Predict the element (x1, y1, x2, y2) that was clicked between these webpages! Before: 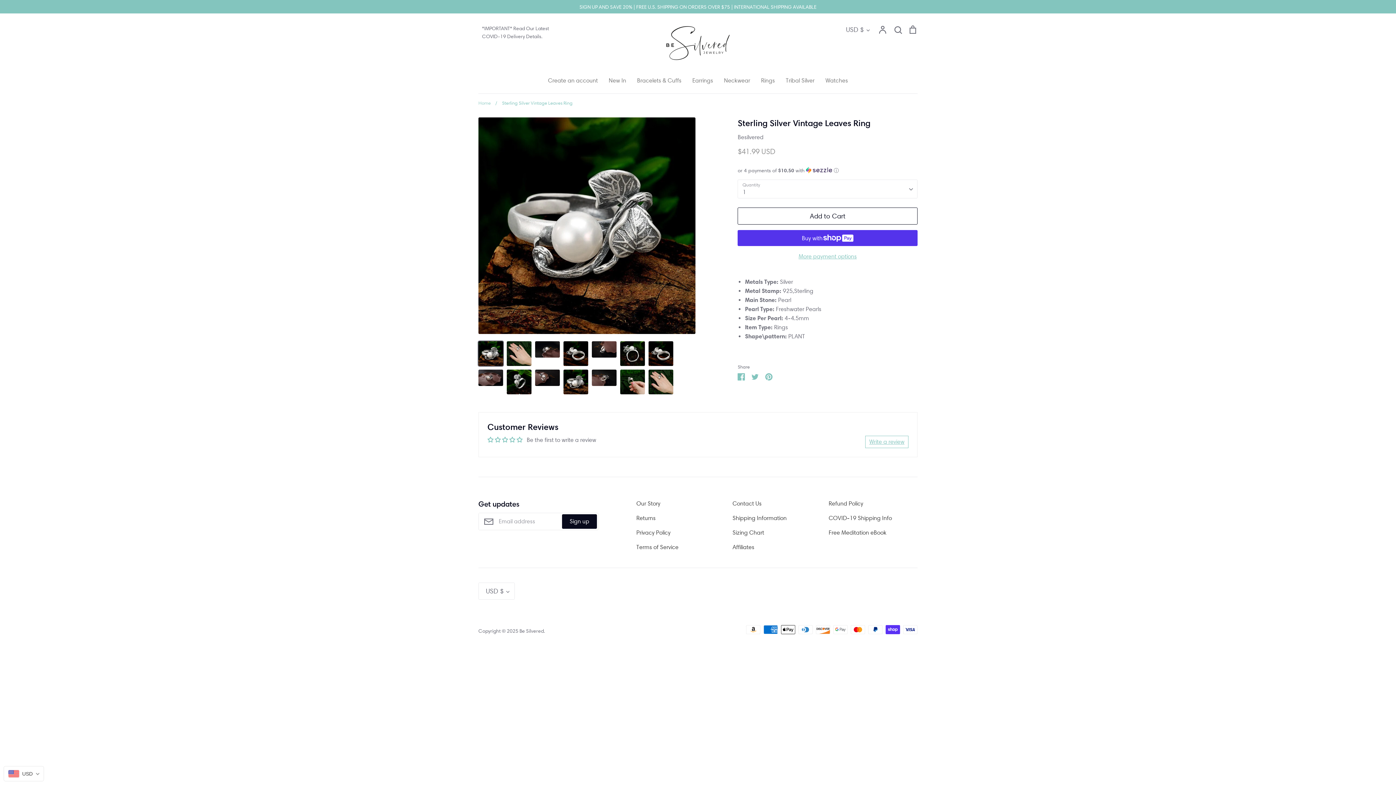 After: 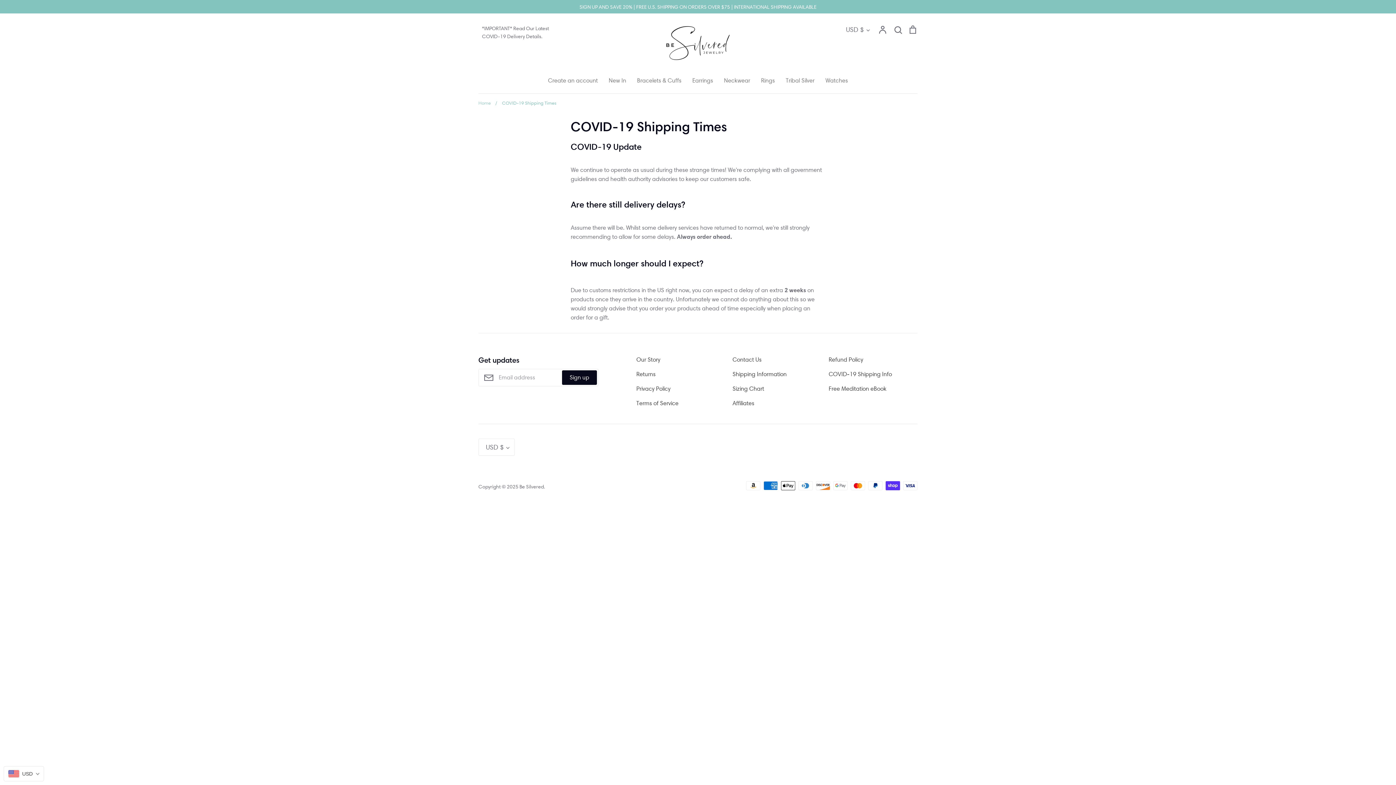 Action: bbox: (478, 24, 623, 40) label: *IMPORTANT* Read Our Latest COVID-19 Delivery Details.